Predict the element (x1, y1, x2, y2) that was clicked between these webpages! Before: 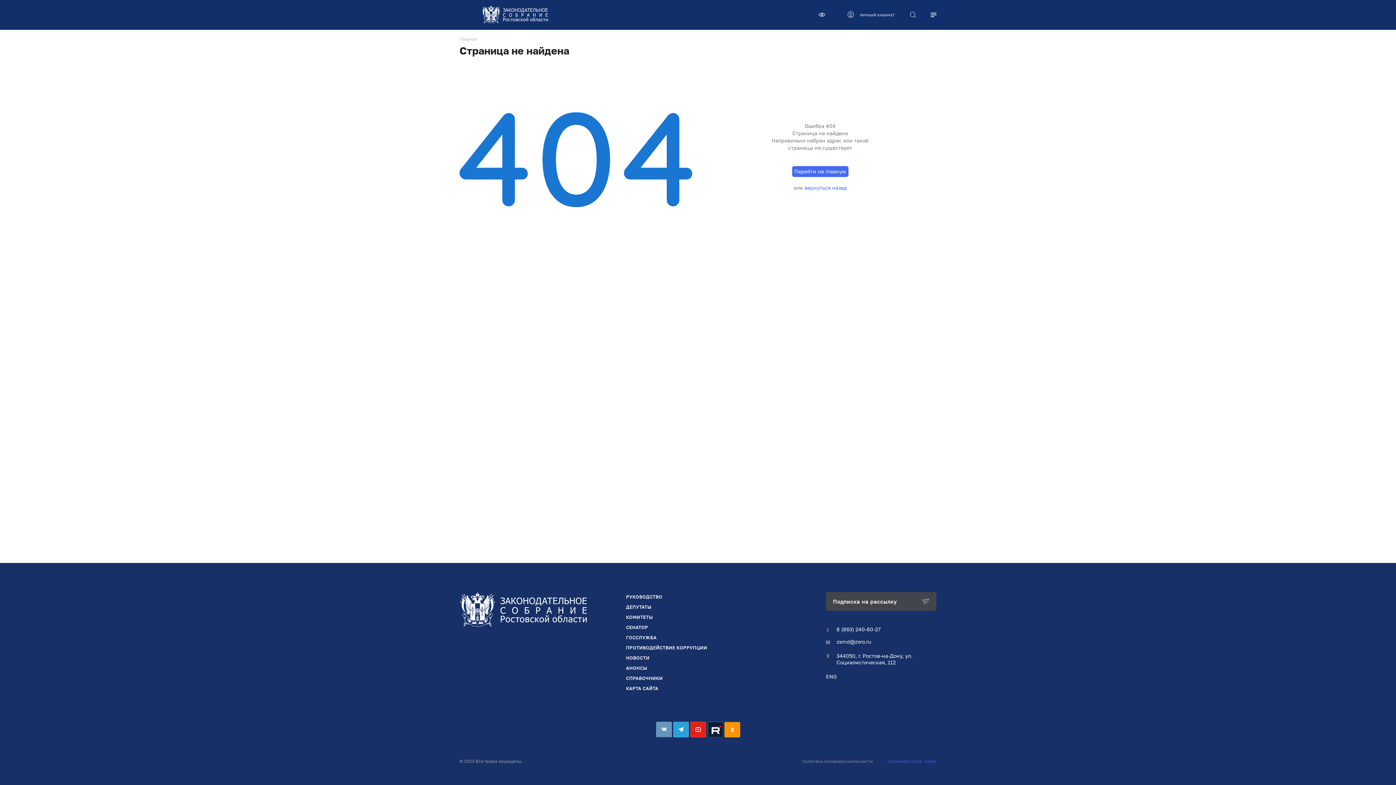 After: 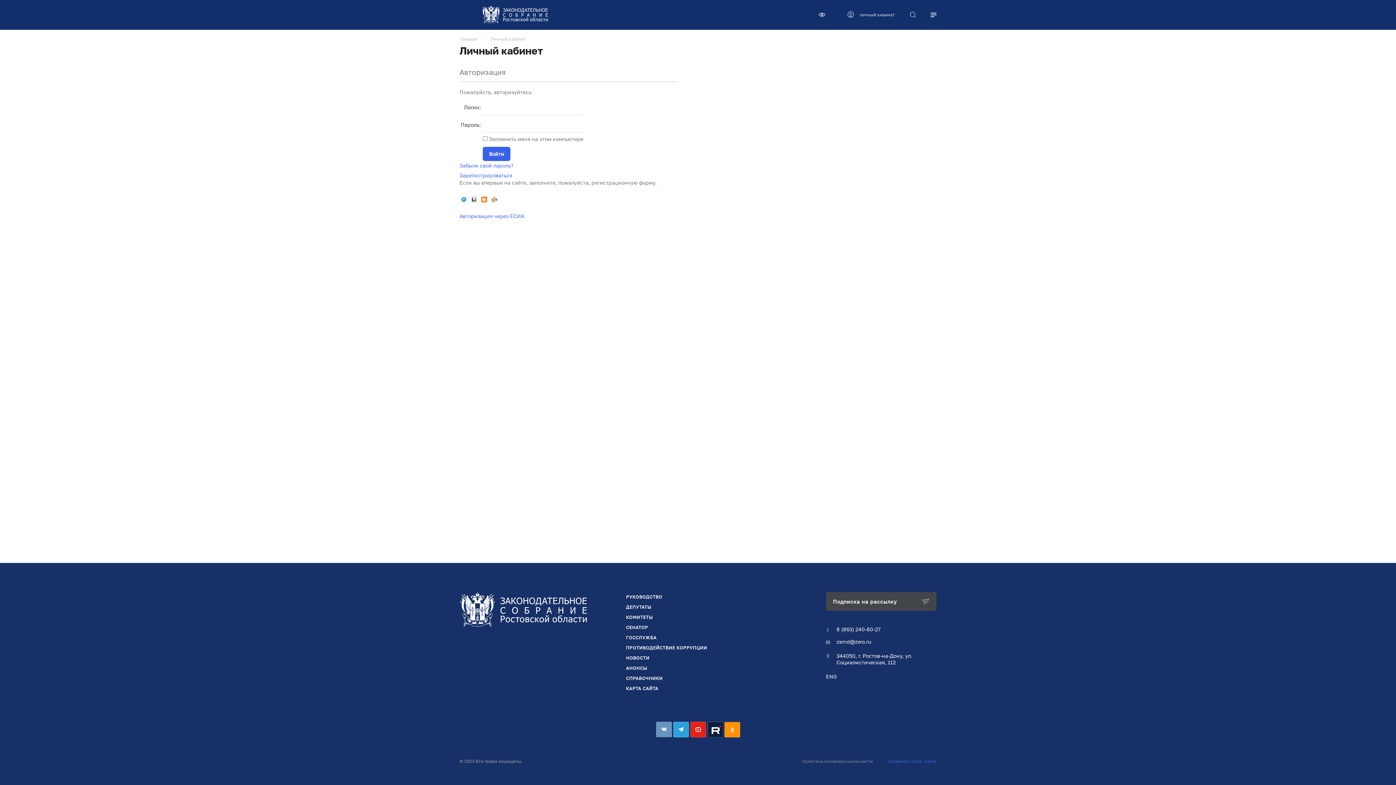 Action: bbox: (840, 0, 902, 29) label:  ЛИЧНЫЙ КАБИНЕТ